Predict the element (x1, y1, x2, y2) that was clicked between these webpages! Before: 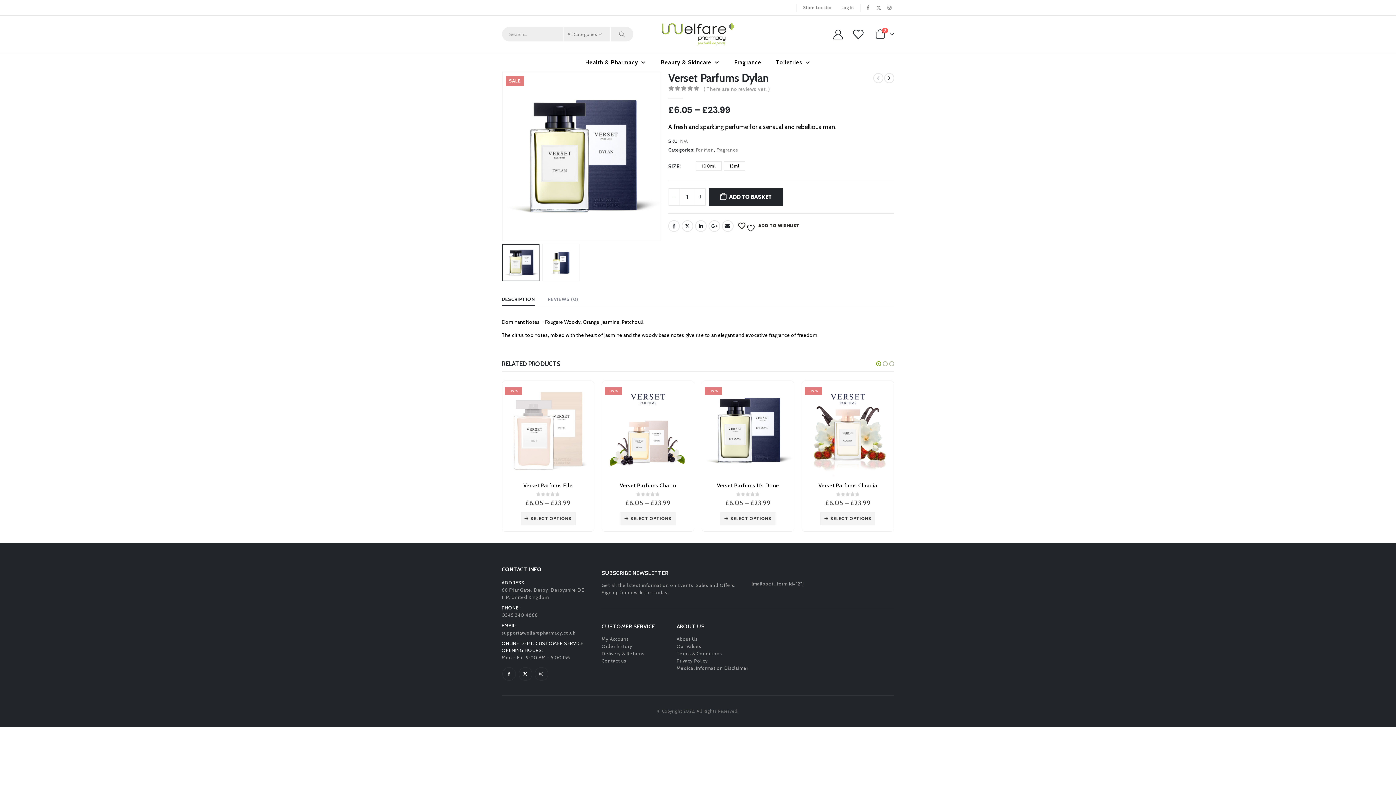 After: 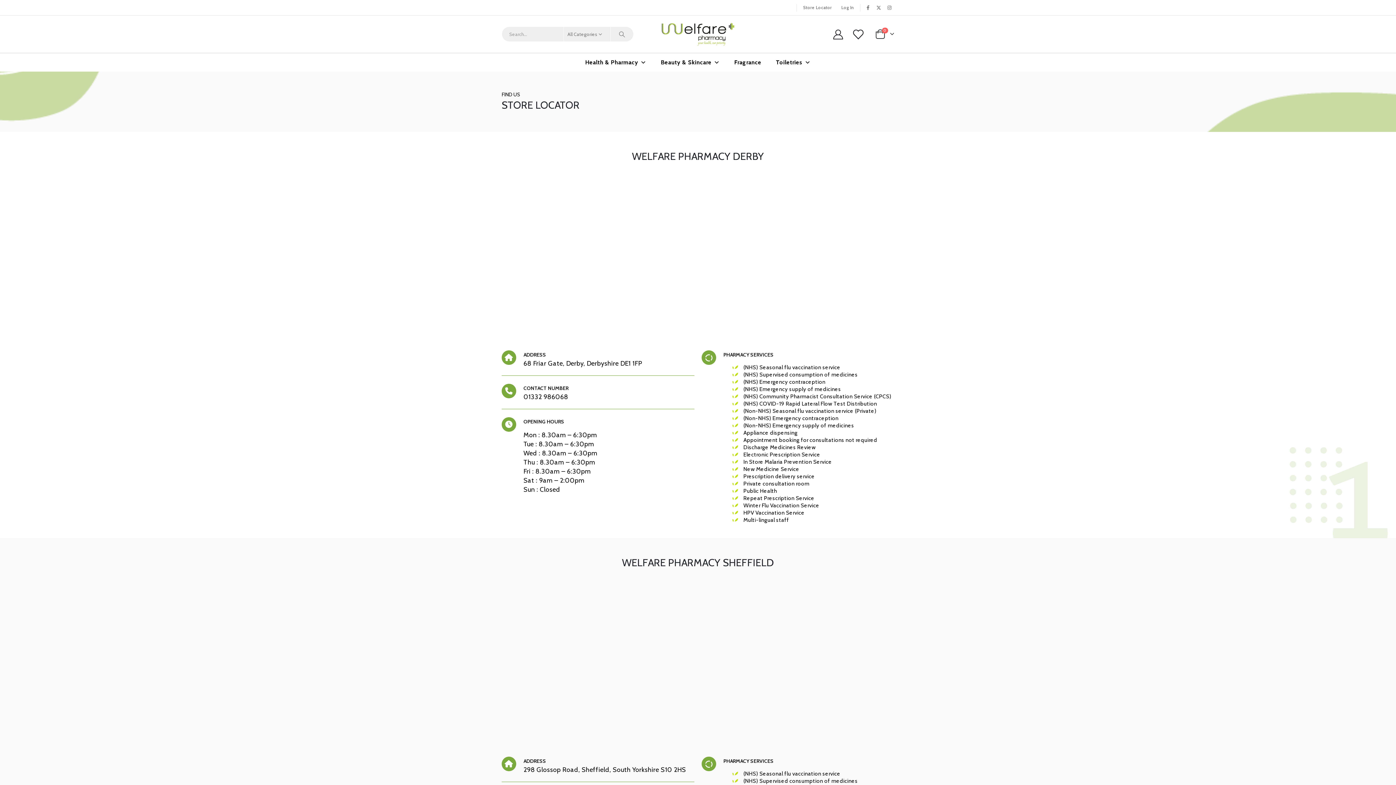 Action: label: Store Locator bbox: (798, 3, 836, 11)